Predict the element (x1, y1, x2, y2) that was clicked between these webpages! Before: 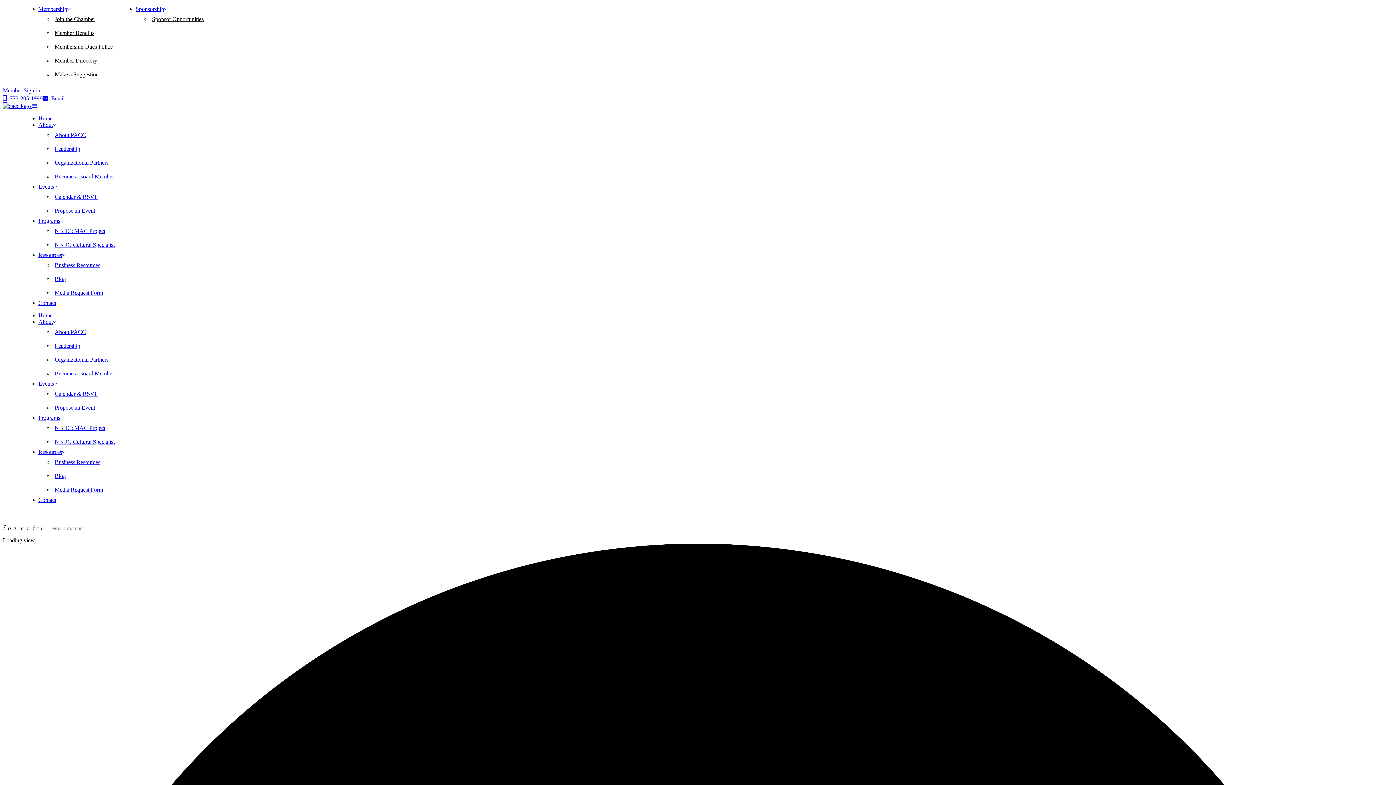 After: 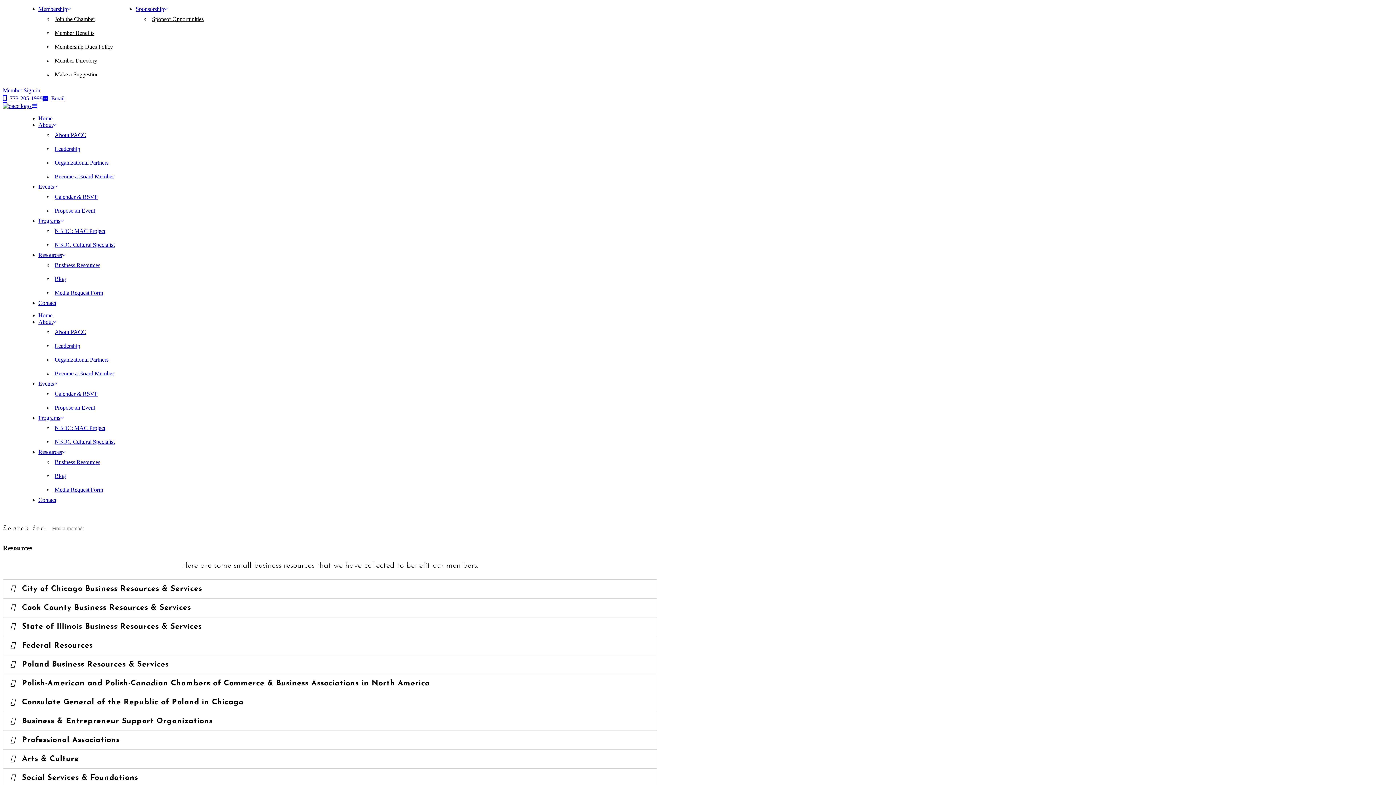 Action: label: Business Resources bbox: (54, 459, 100, 465)